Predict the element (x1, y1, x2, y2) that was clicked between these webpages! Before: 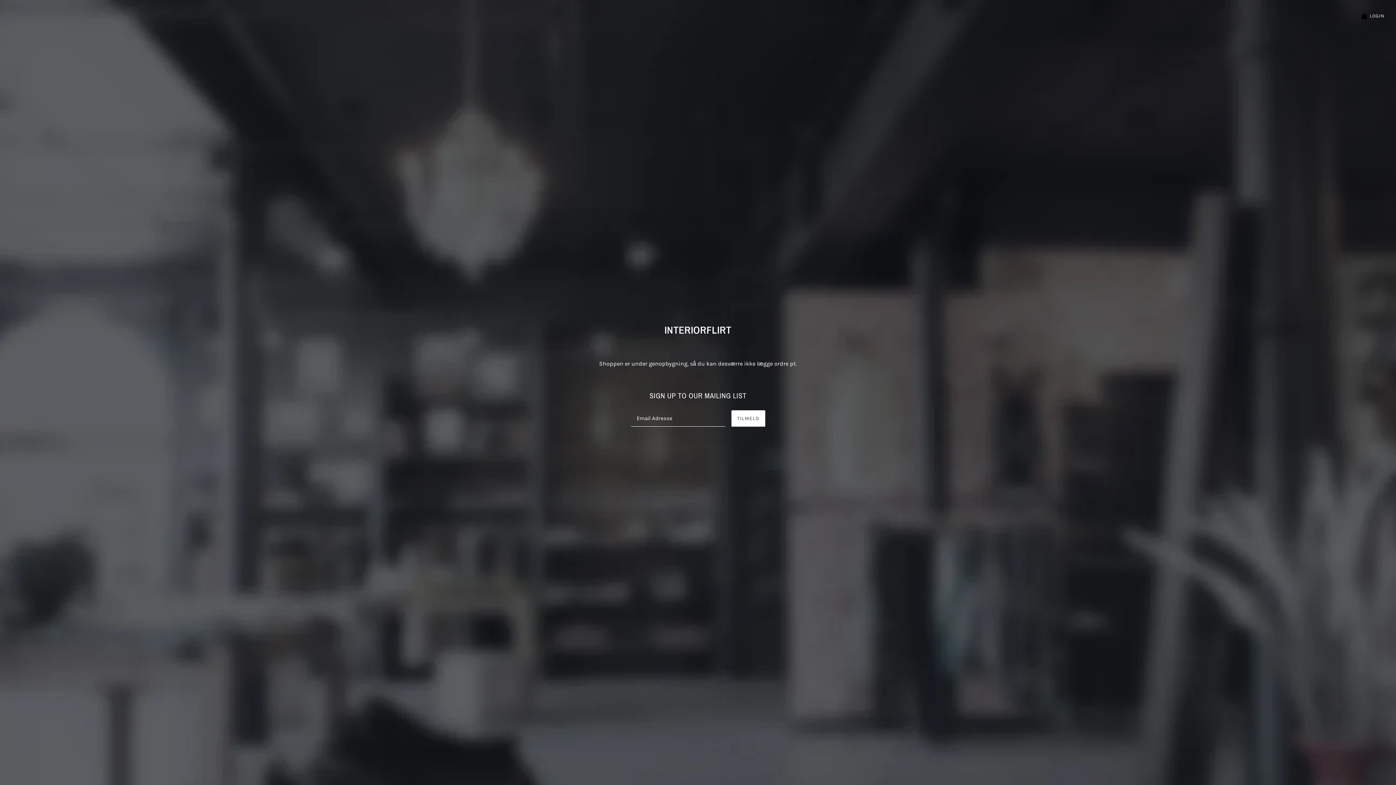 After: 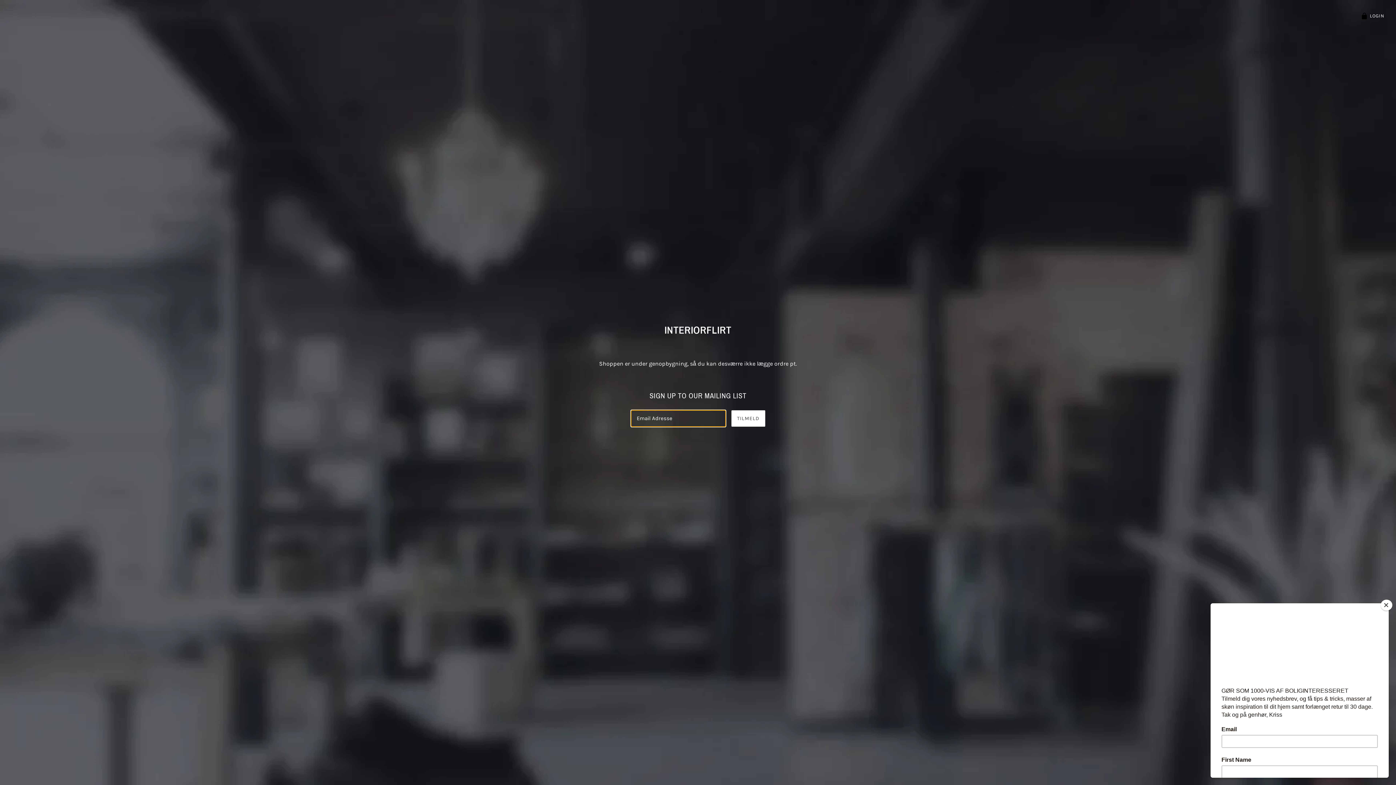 Action: label: TILMELD bbox: (731, 410, 765, 426)